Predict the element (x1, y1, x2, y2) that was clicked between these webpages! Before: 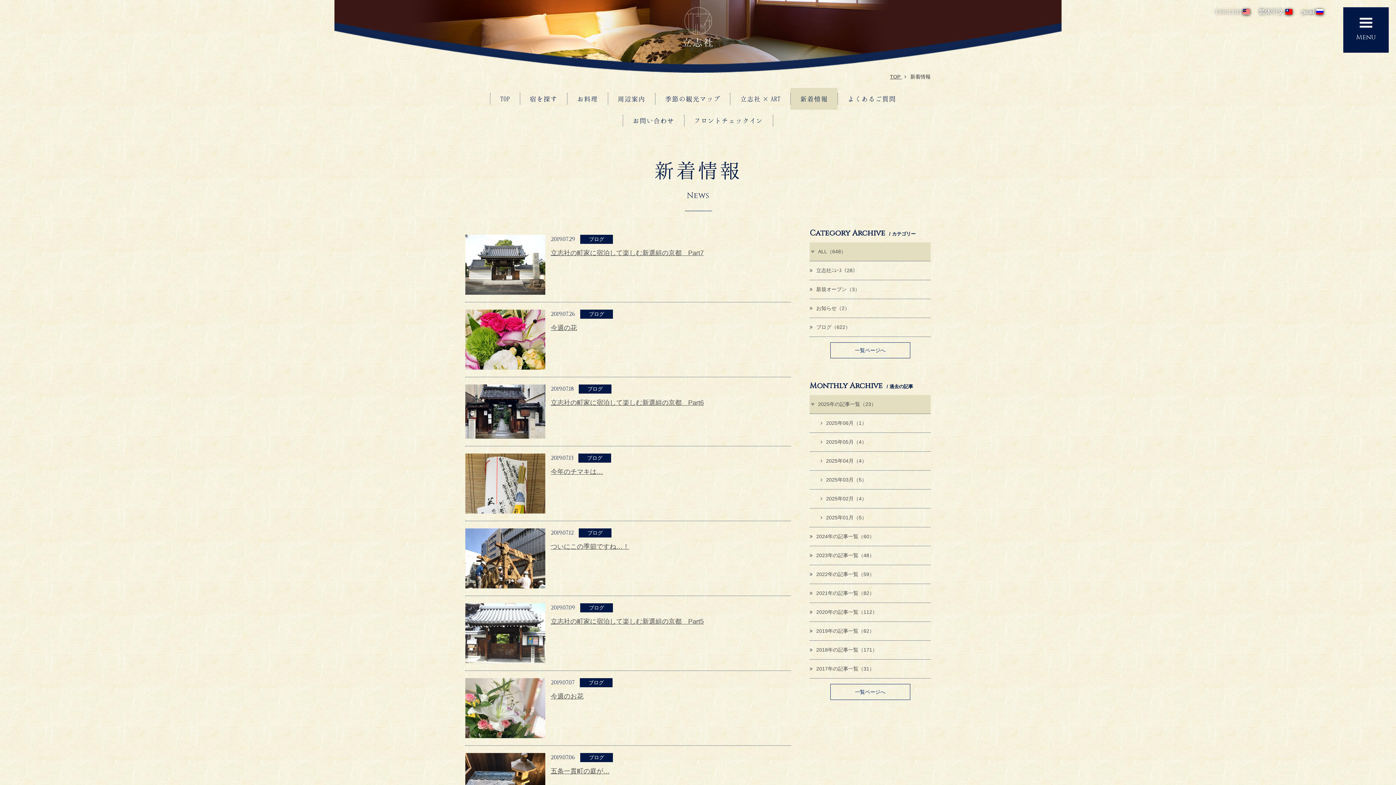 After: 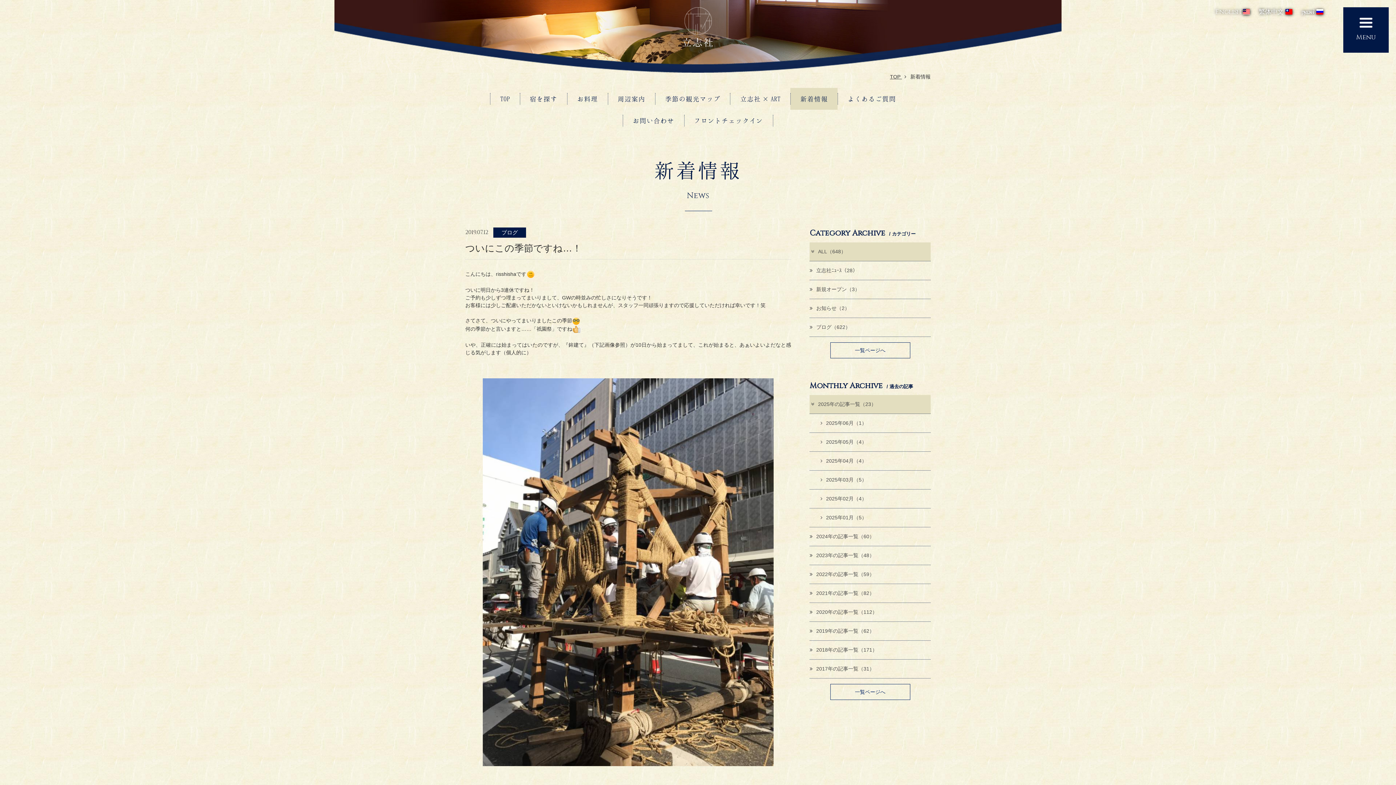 Action: bbox: (550, 543, 629, 550) label: ついにこの季節ですね…！